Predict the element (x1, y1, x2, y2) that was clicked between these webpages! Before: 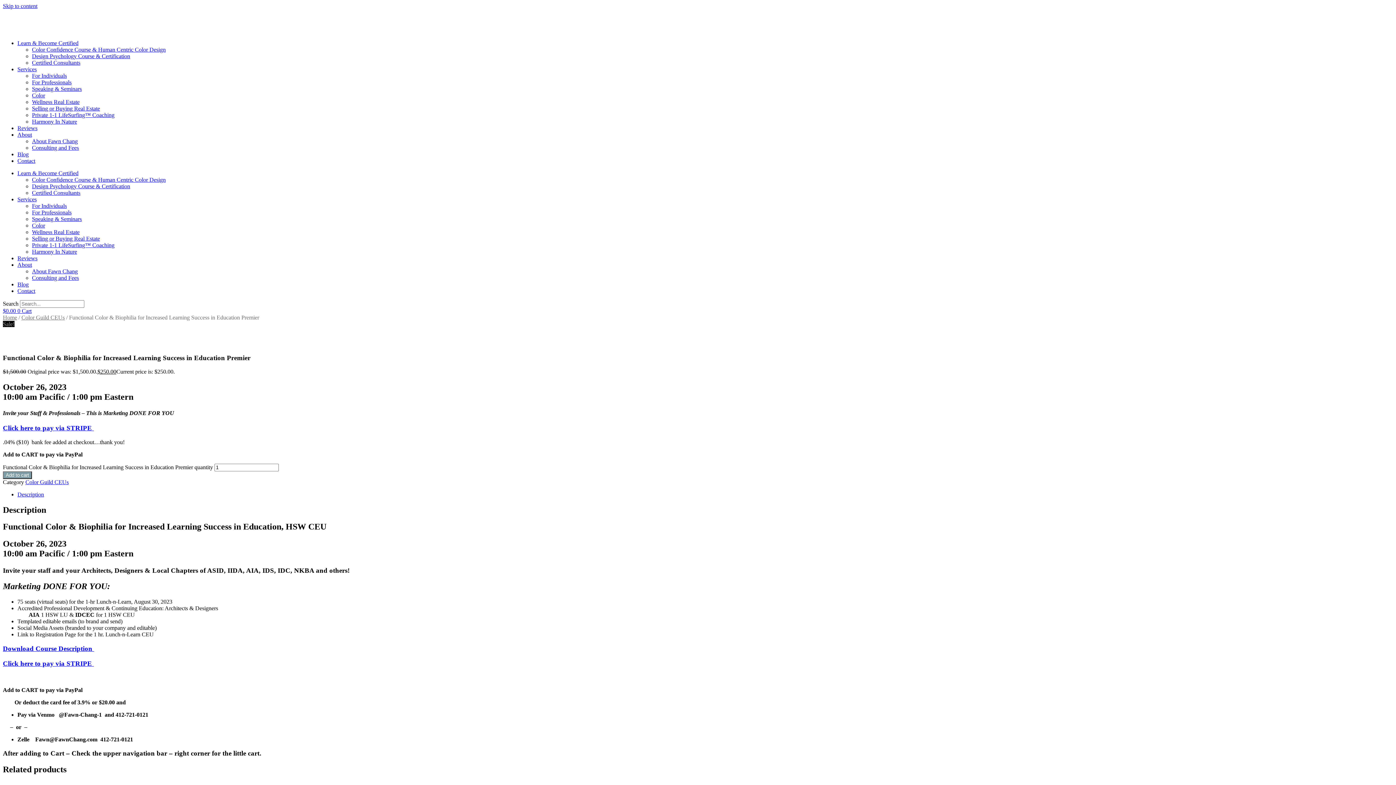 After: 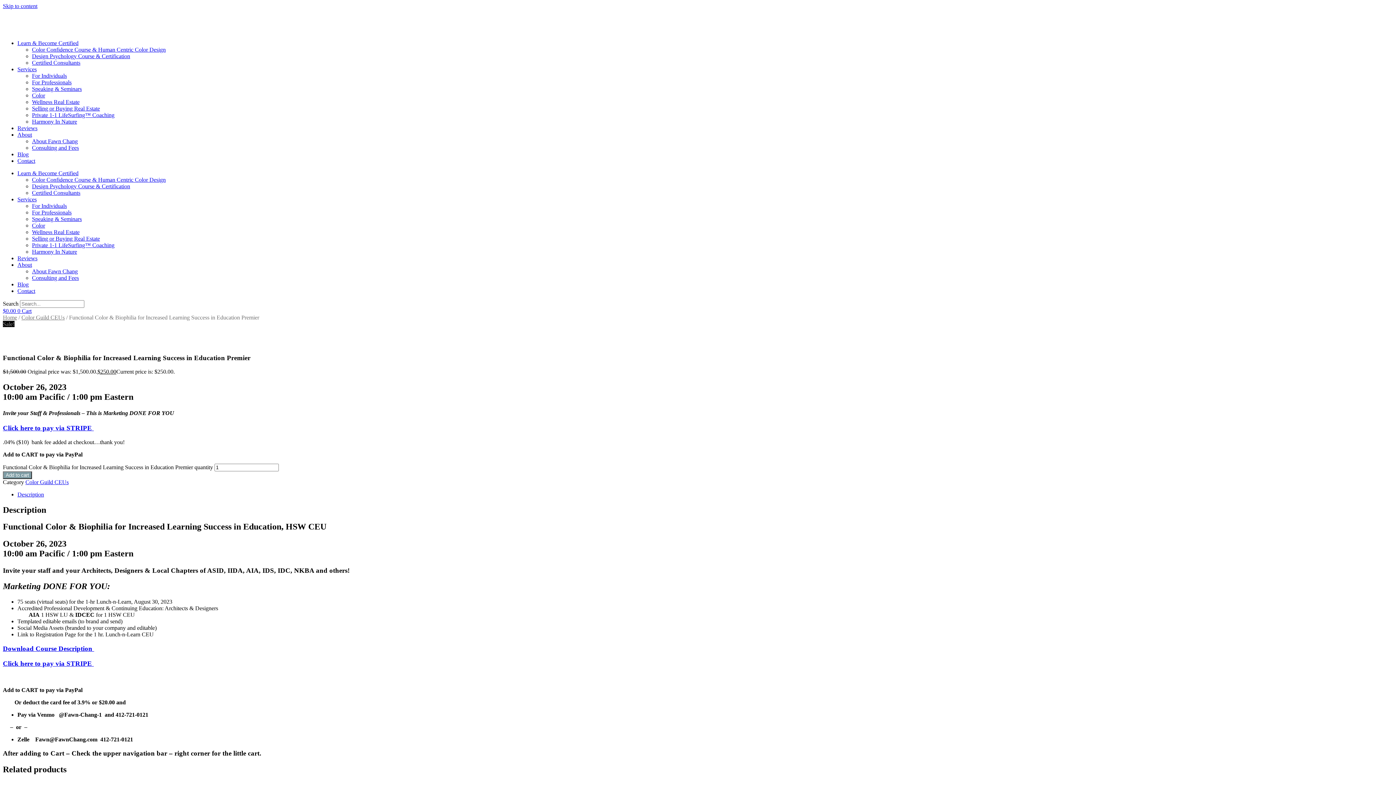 Action: label: Skip to content bbox: (2, 2, 37, 9)